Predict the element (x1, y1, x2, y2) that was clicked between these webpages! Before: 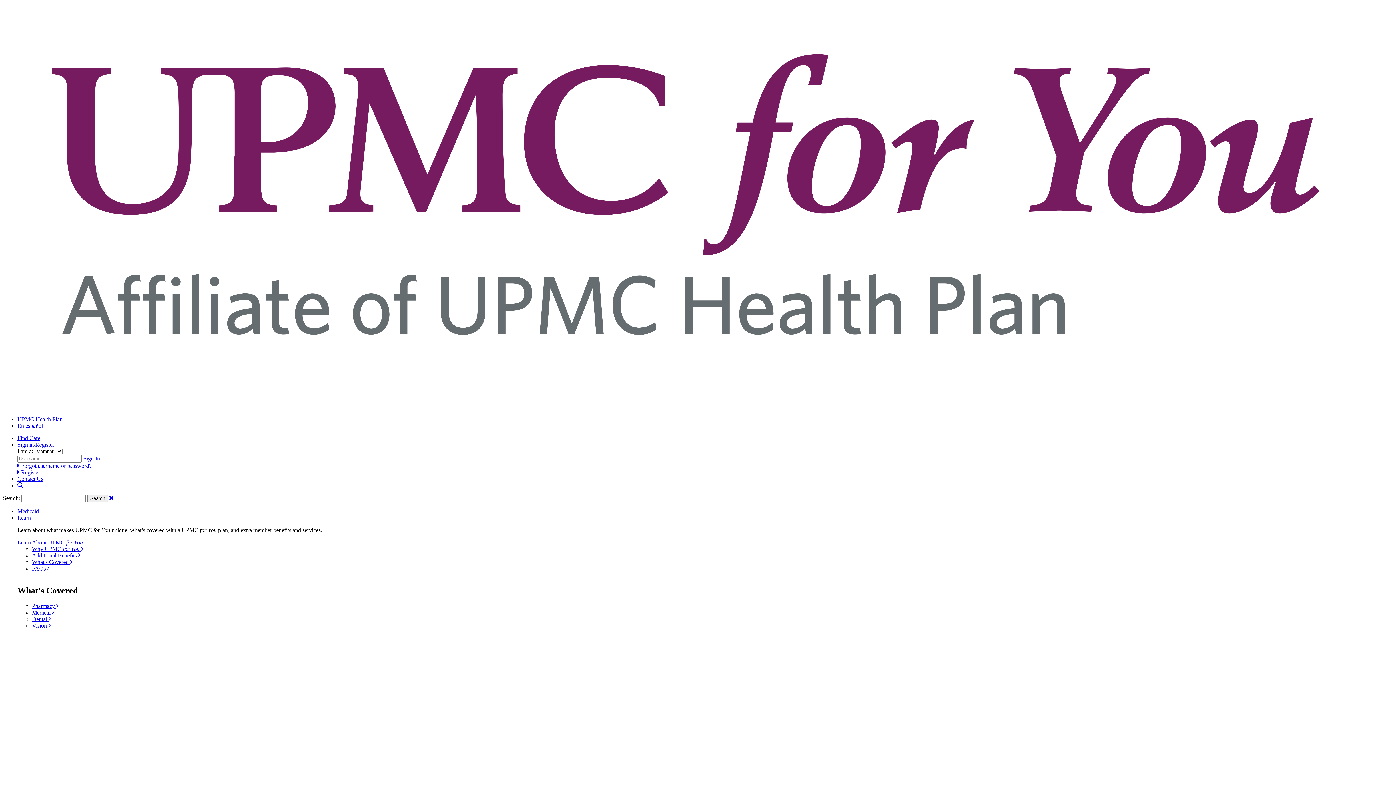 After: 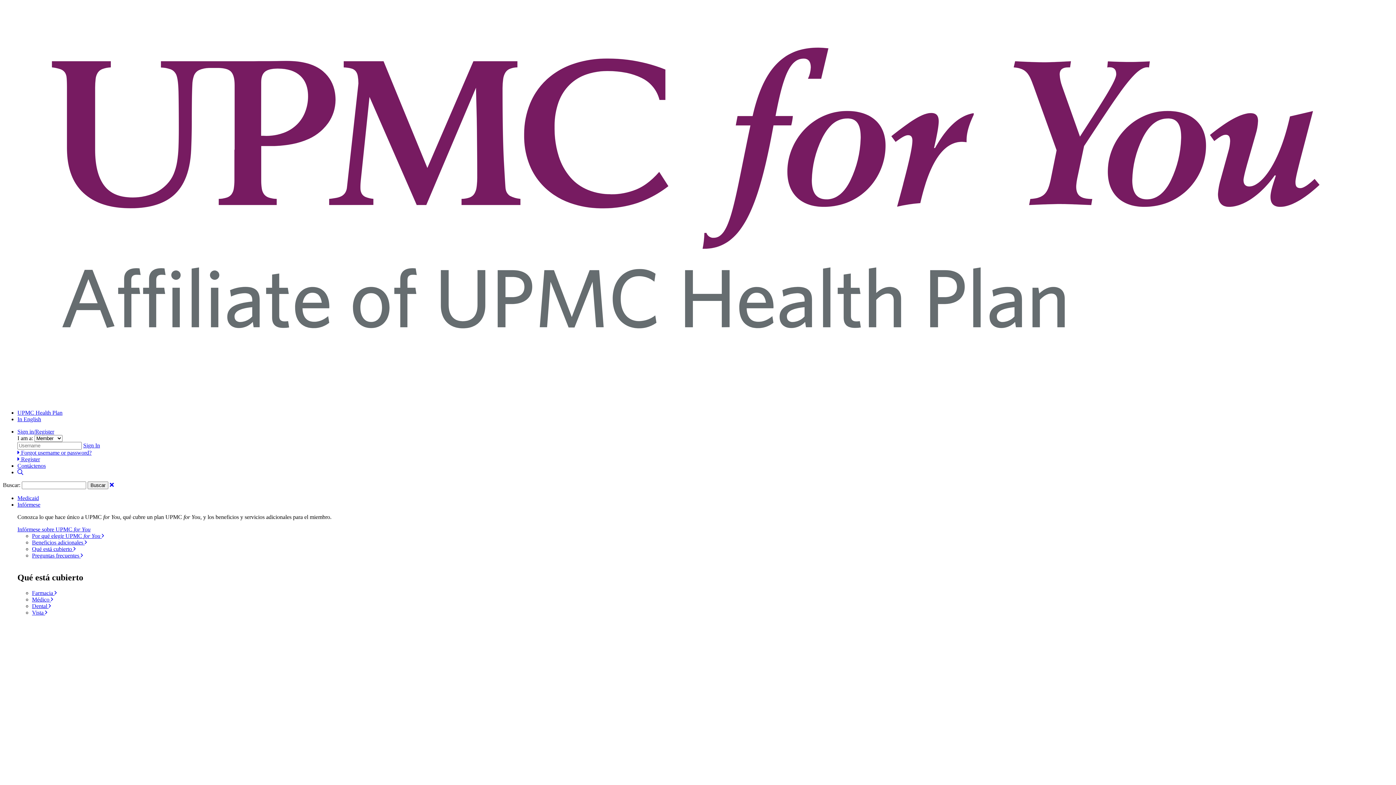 Action: label: En español bbox: (17, 422, 42, 429)